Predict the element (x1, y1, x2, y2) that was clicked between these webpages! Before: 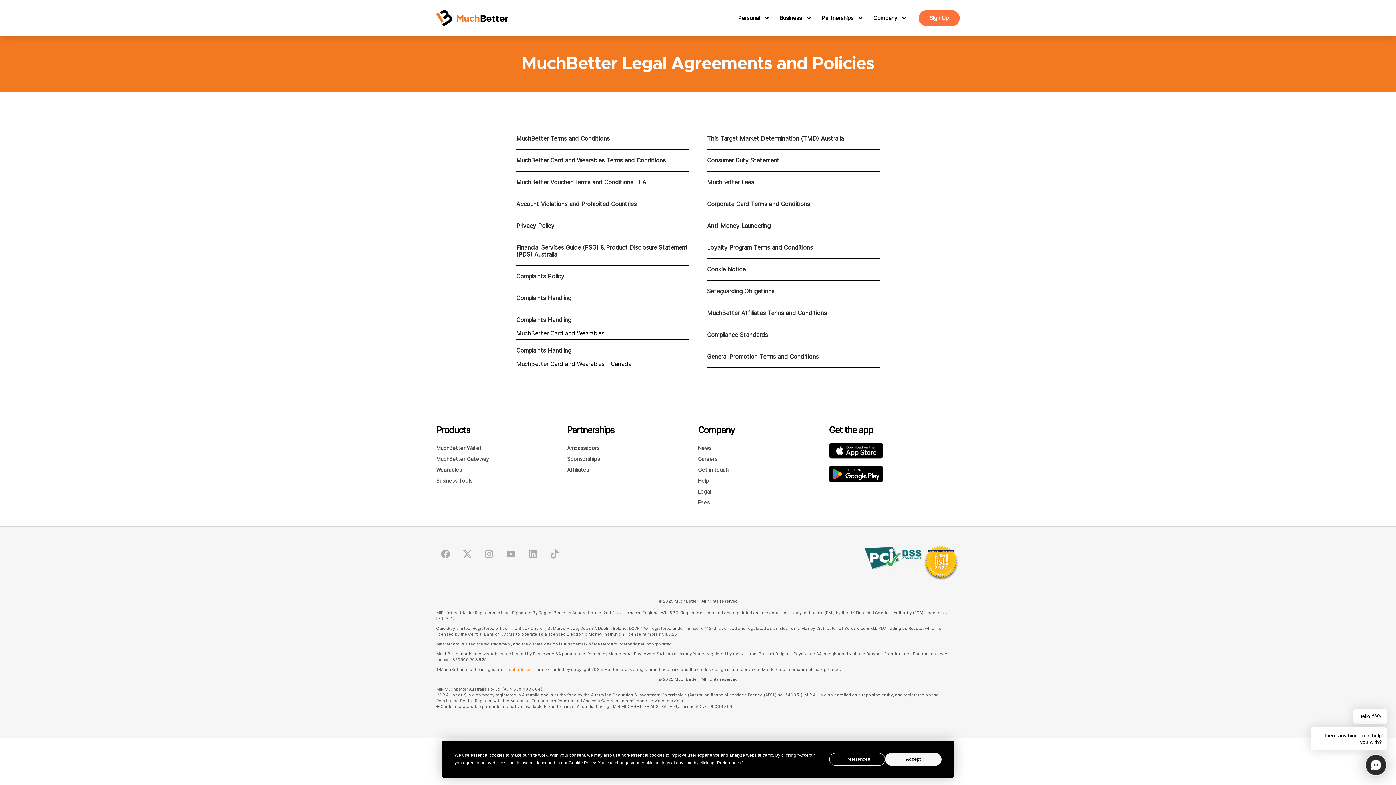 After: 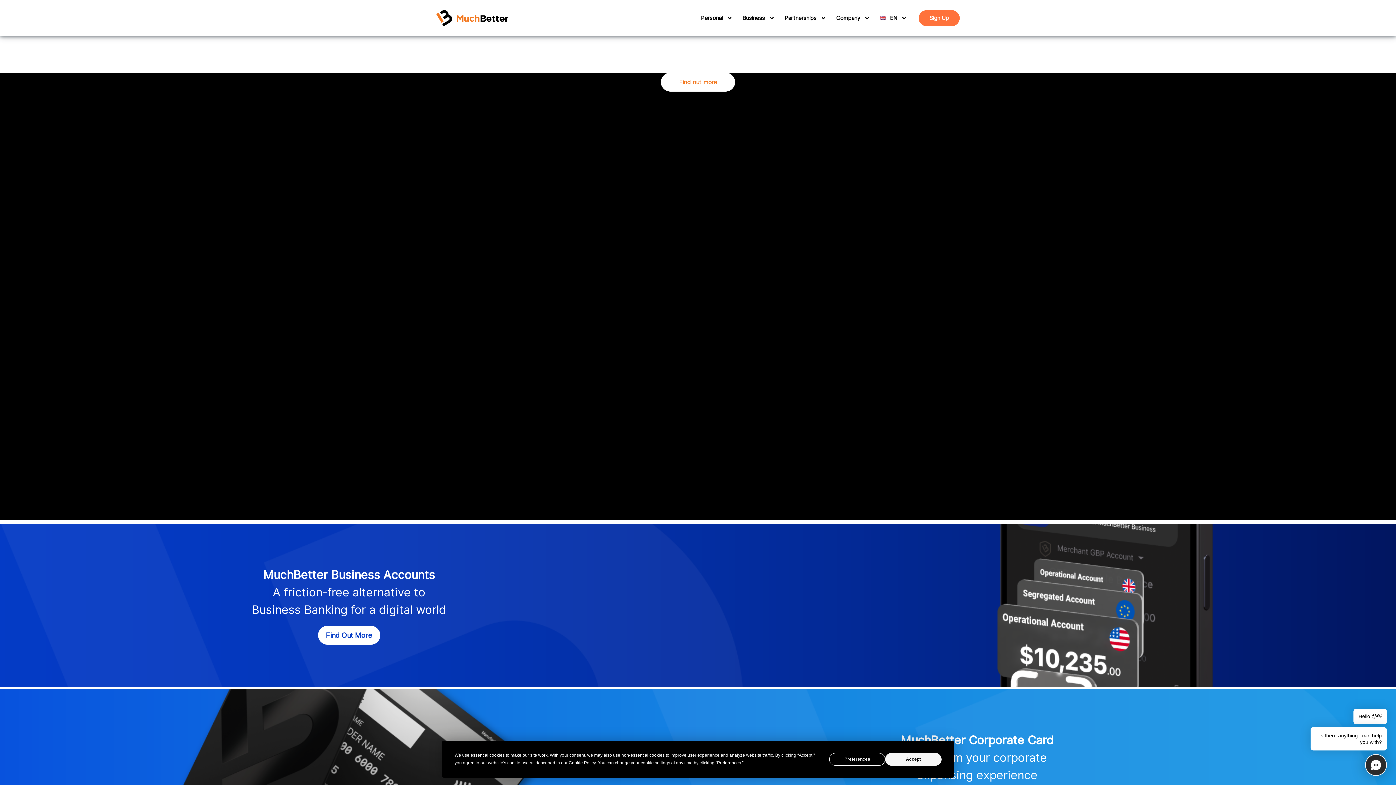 Action: label: muchbetter.com bbox: (503, 667, 535, 672)